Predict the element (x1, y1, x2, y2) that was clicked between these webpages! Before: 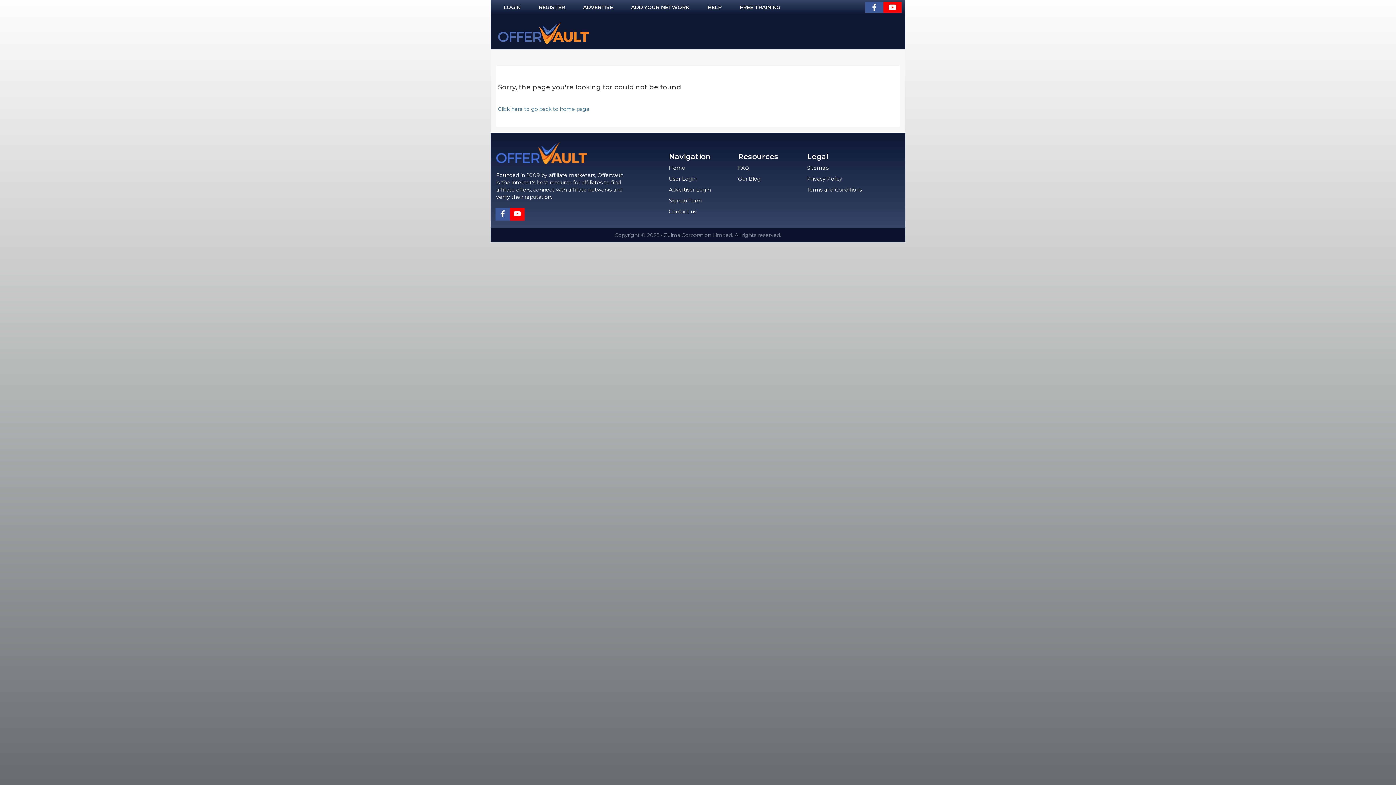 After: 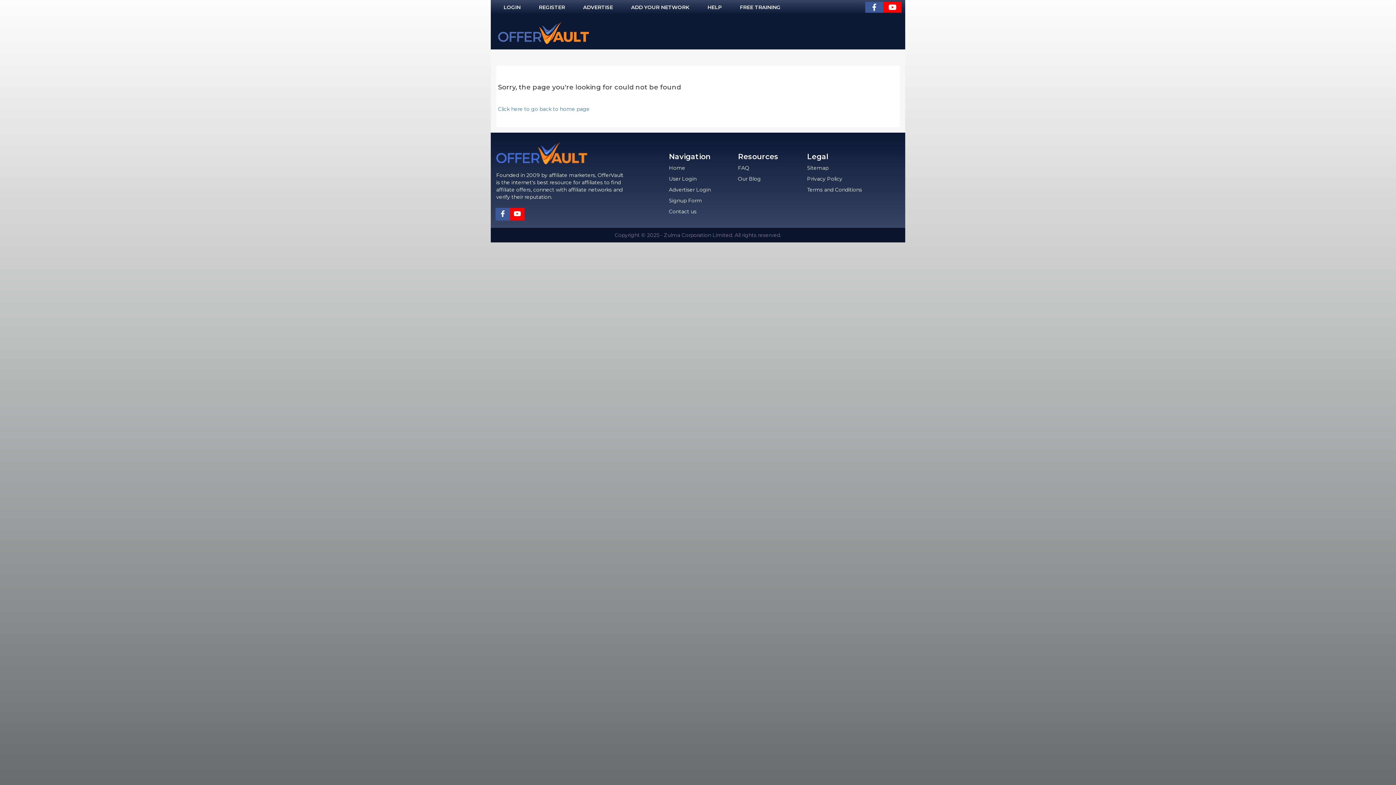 Action: bbox: (865, 1, 883, 12)